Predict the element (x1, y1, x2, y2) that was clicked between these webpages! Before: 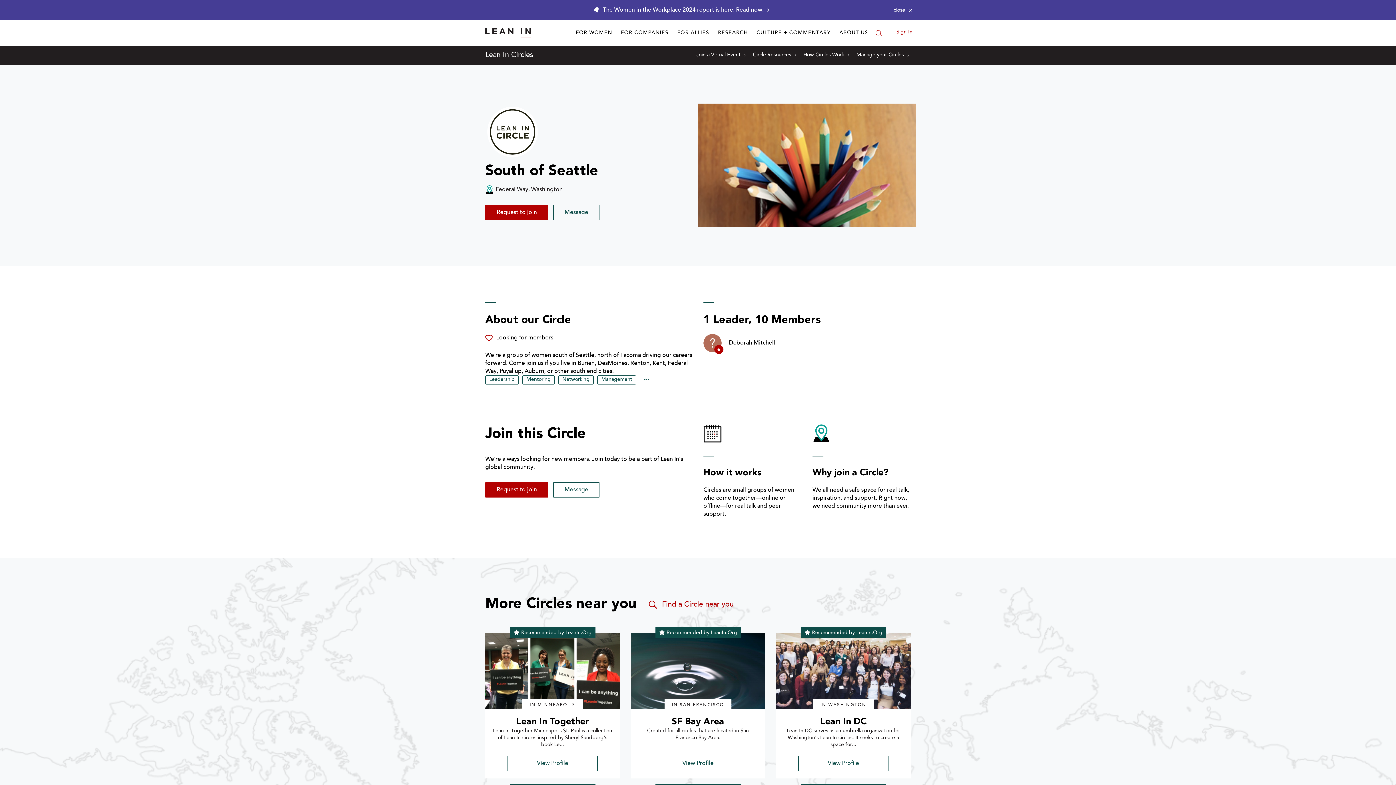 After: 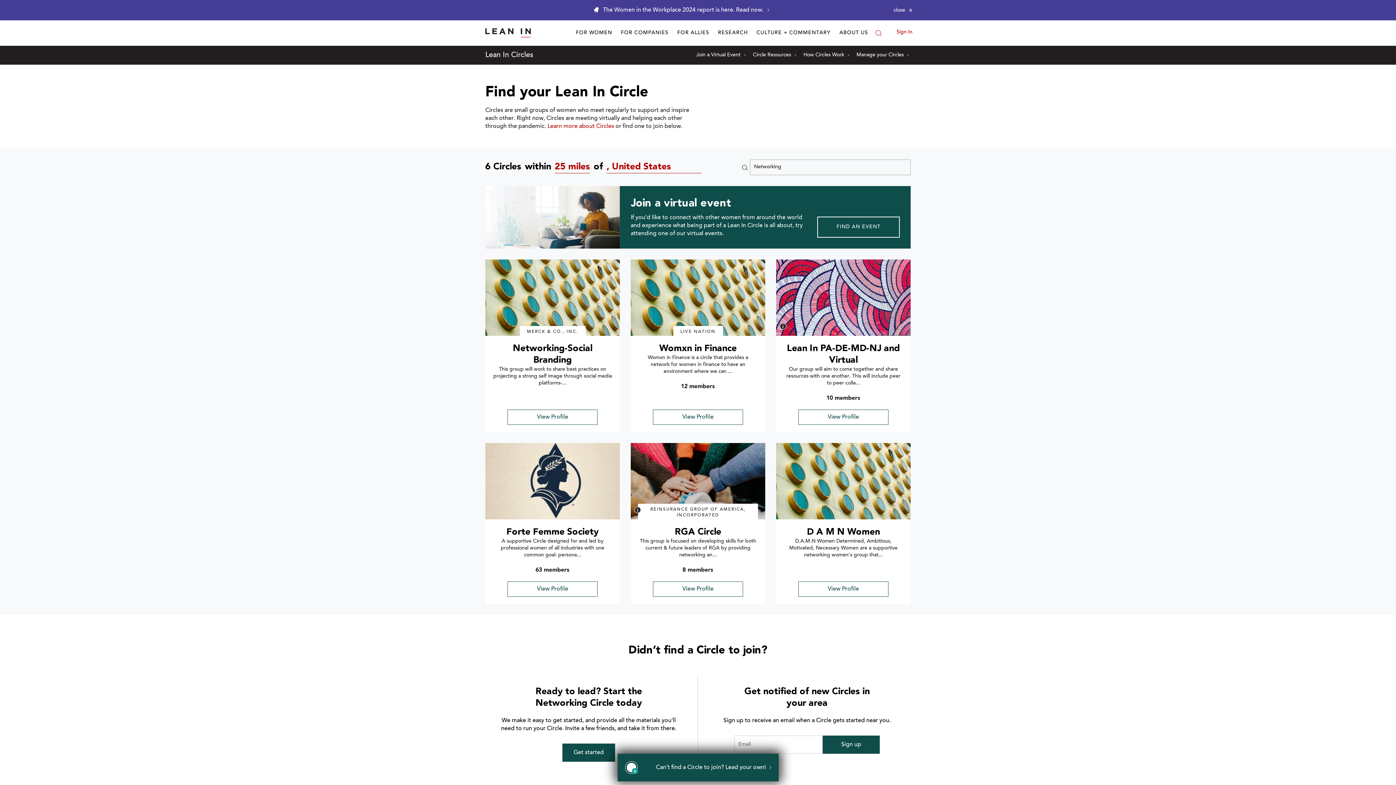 Action: bbox: (558, 375, 593, 384) label: Networking